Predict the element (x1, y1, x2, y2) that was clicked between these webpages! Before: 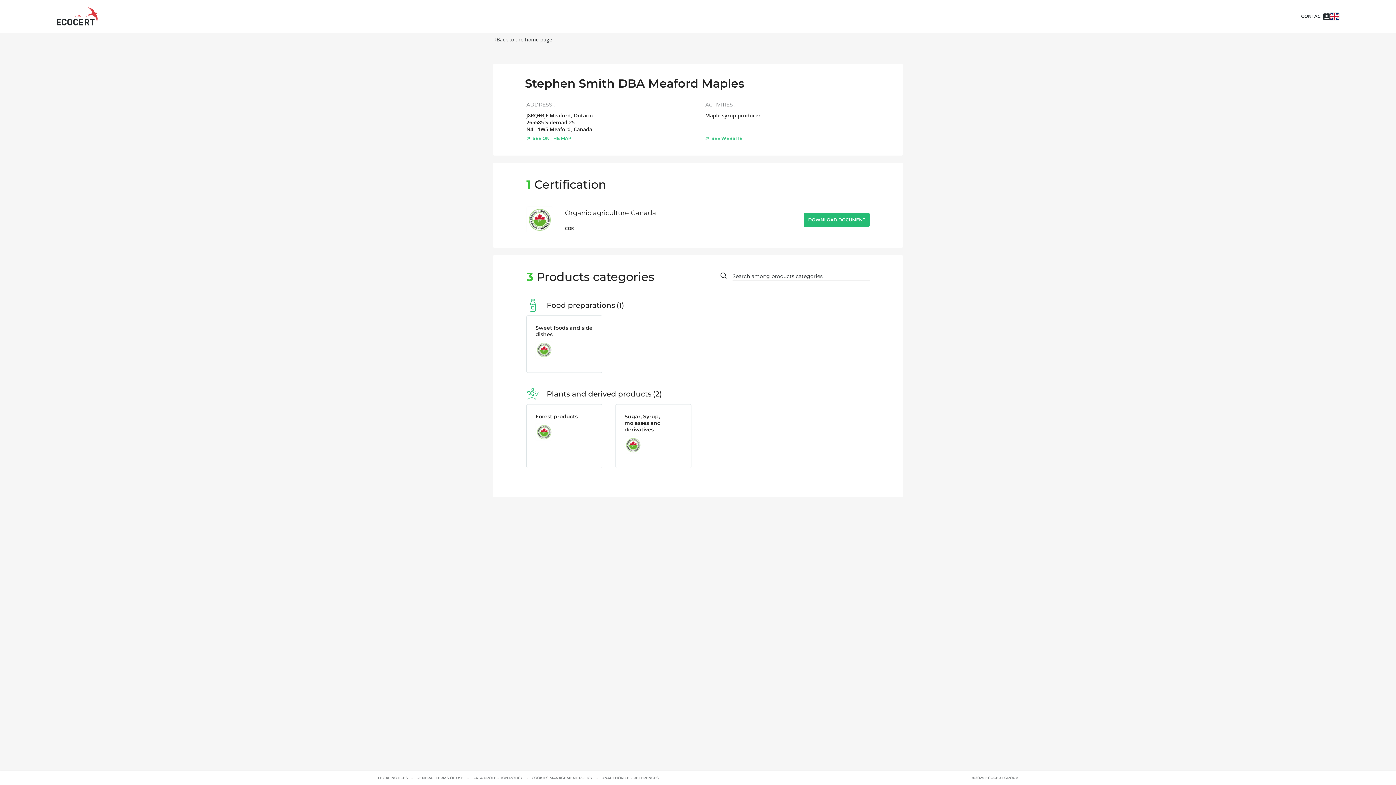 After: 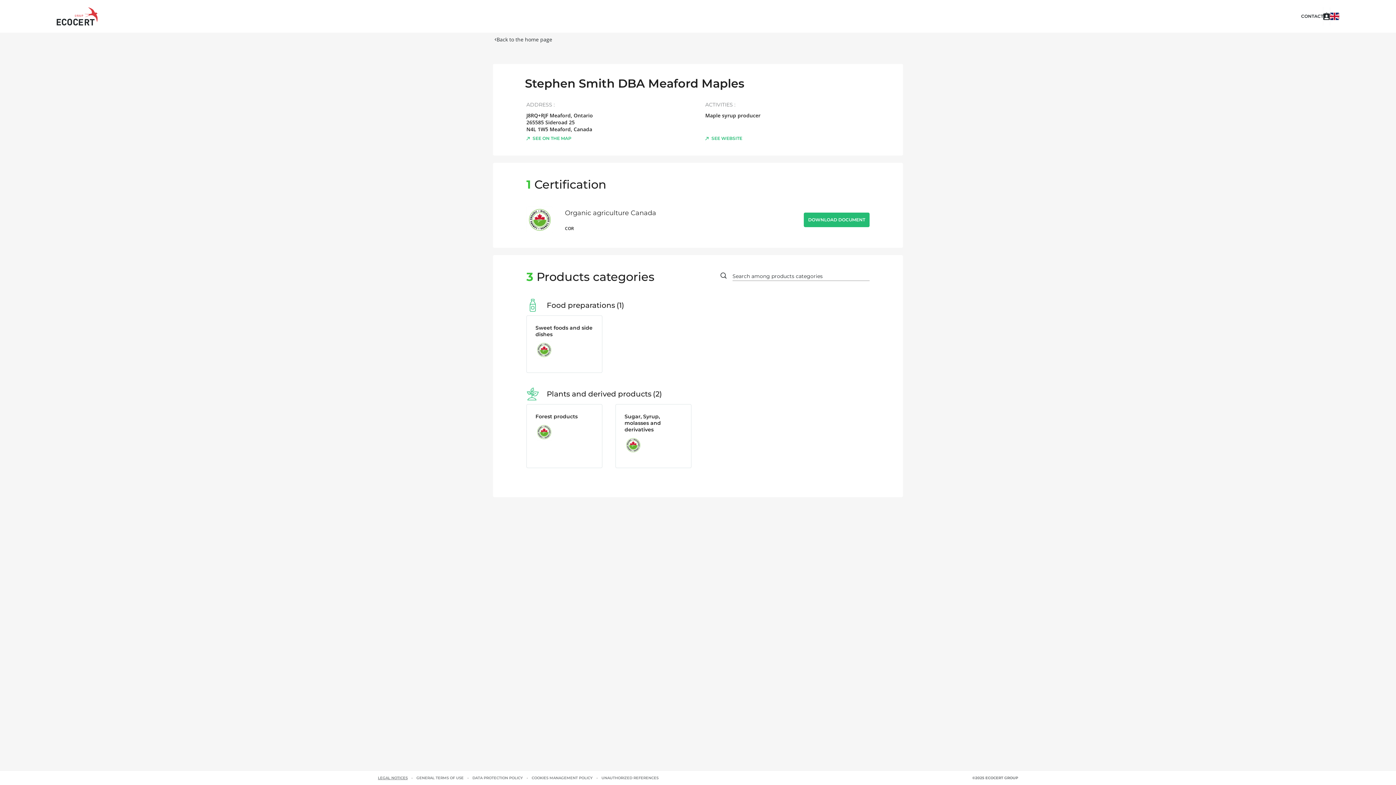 Action: label: LEGAL NOTICES bbox: (378, 775, 407, 781)